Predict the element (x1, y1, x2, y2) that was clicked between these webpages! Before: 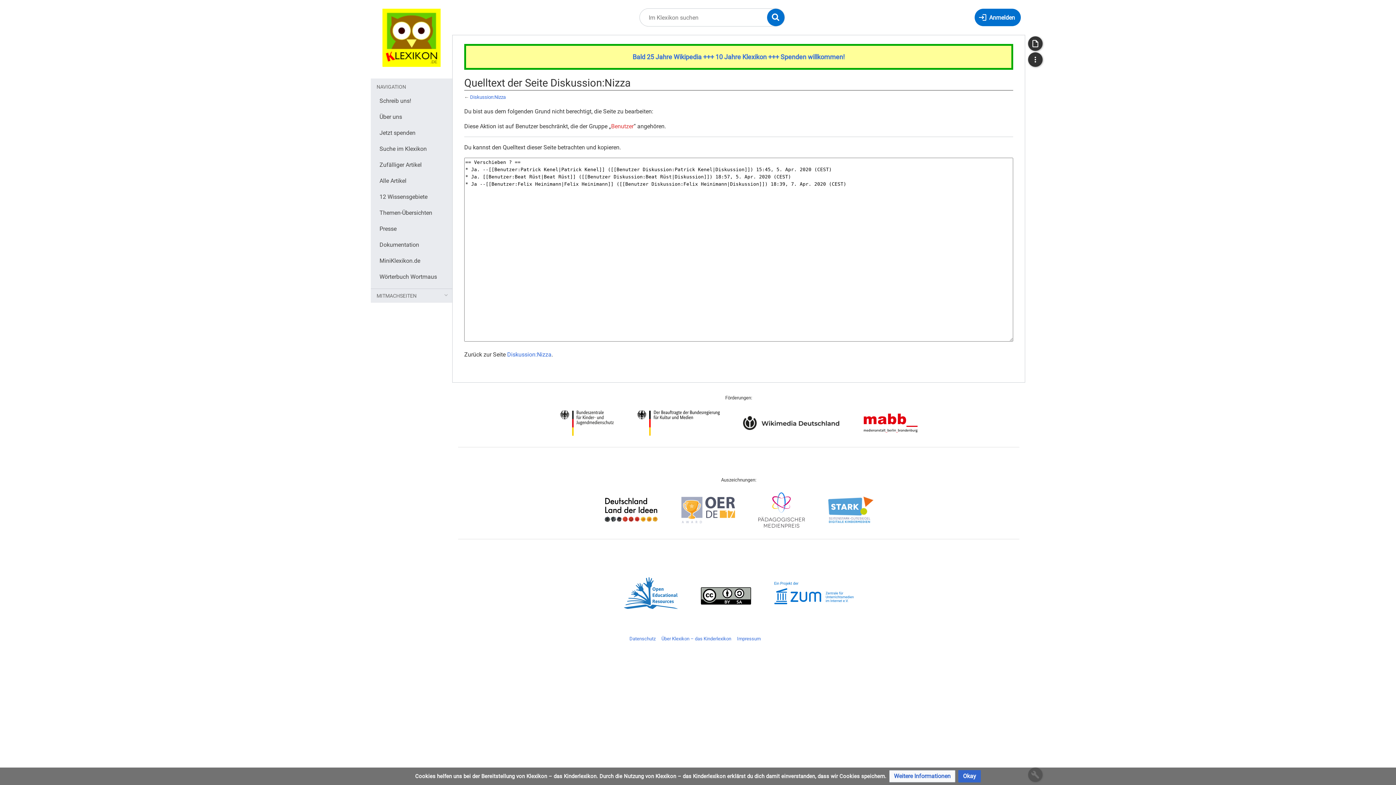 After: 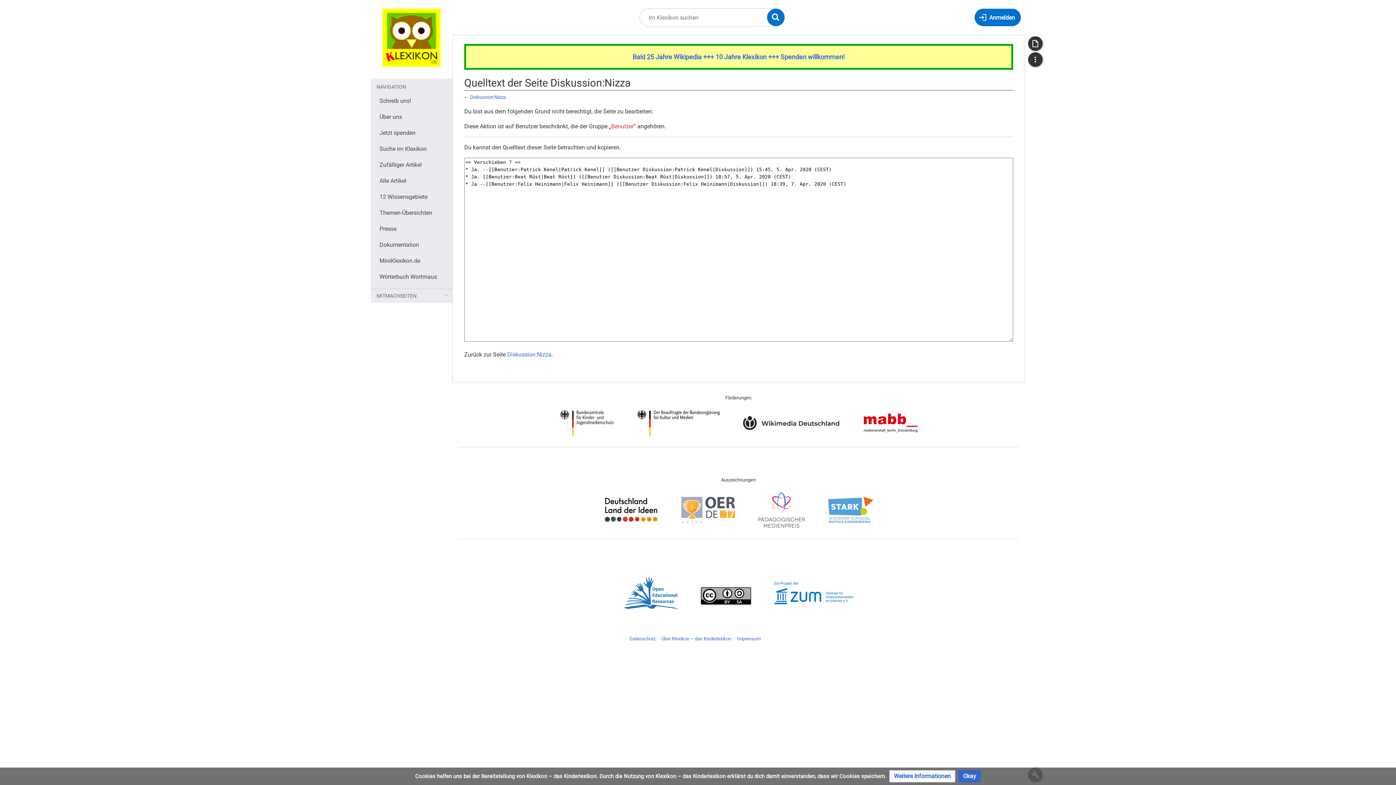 Action: bbox: (743, 419, 840, 426)